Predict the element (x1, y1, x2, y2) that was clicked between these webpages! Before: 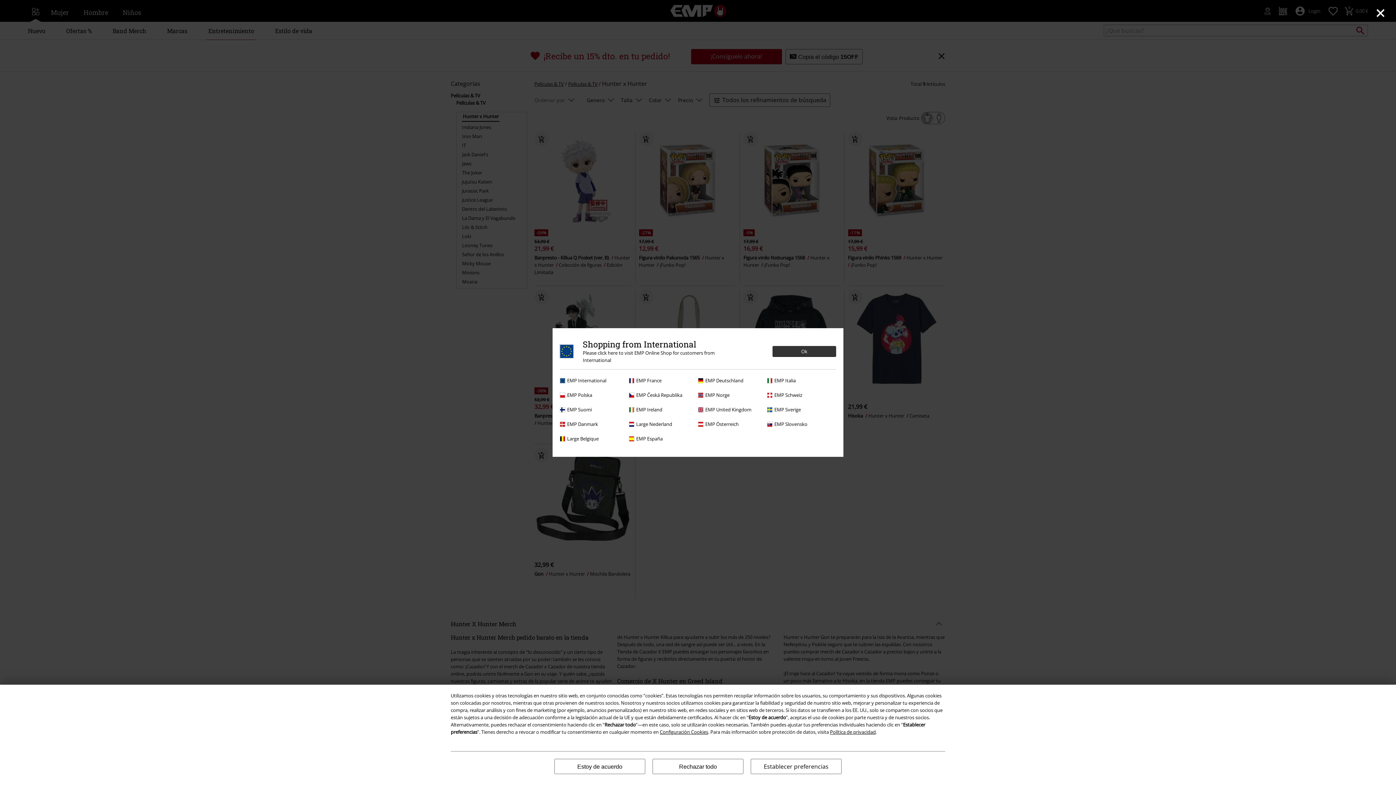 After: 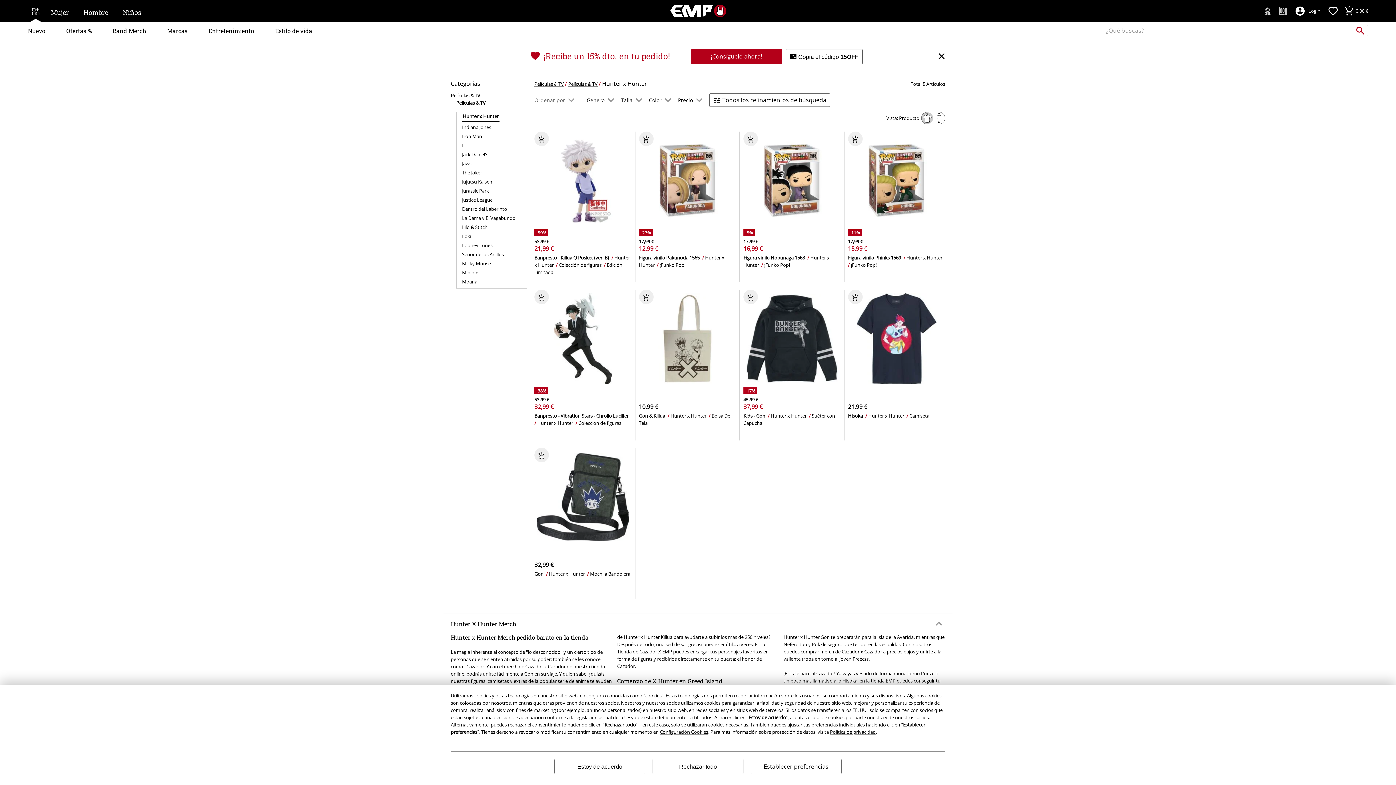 Action: bbox: (629, 435, 694, 442) label: EMP España